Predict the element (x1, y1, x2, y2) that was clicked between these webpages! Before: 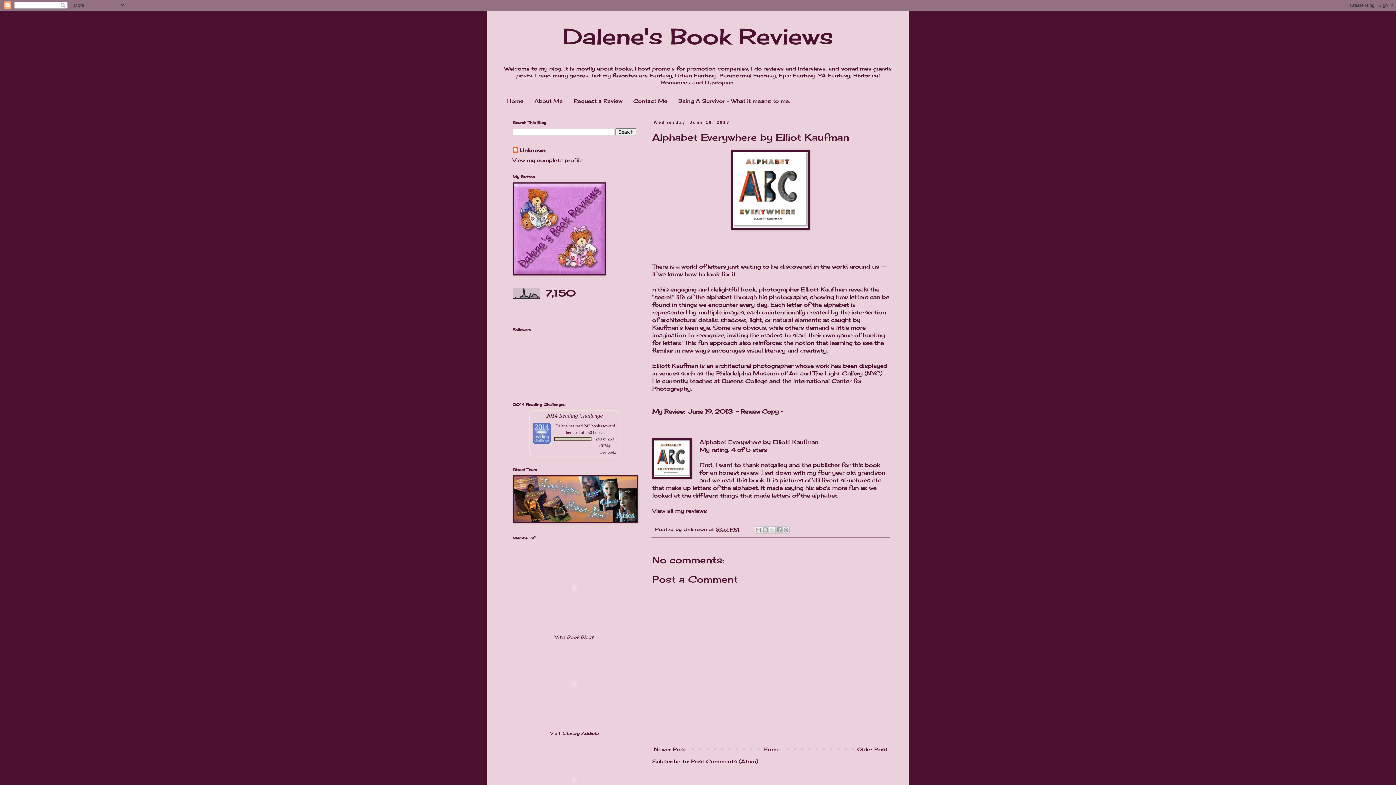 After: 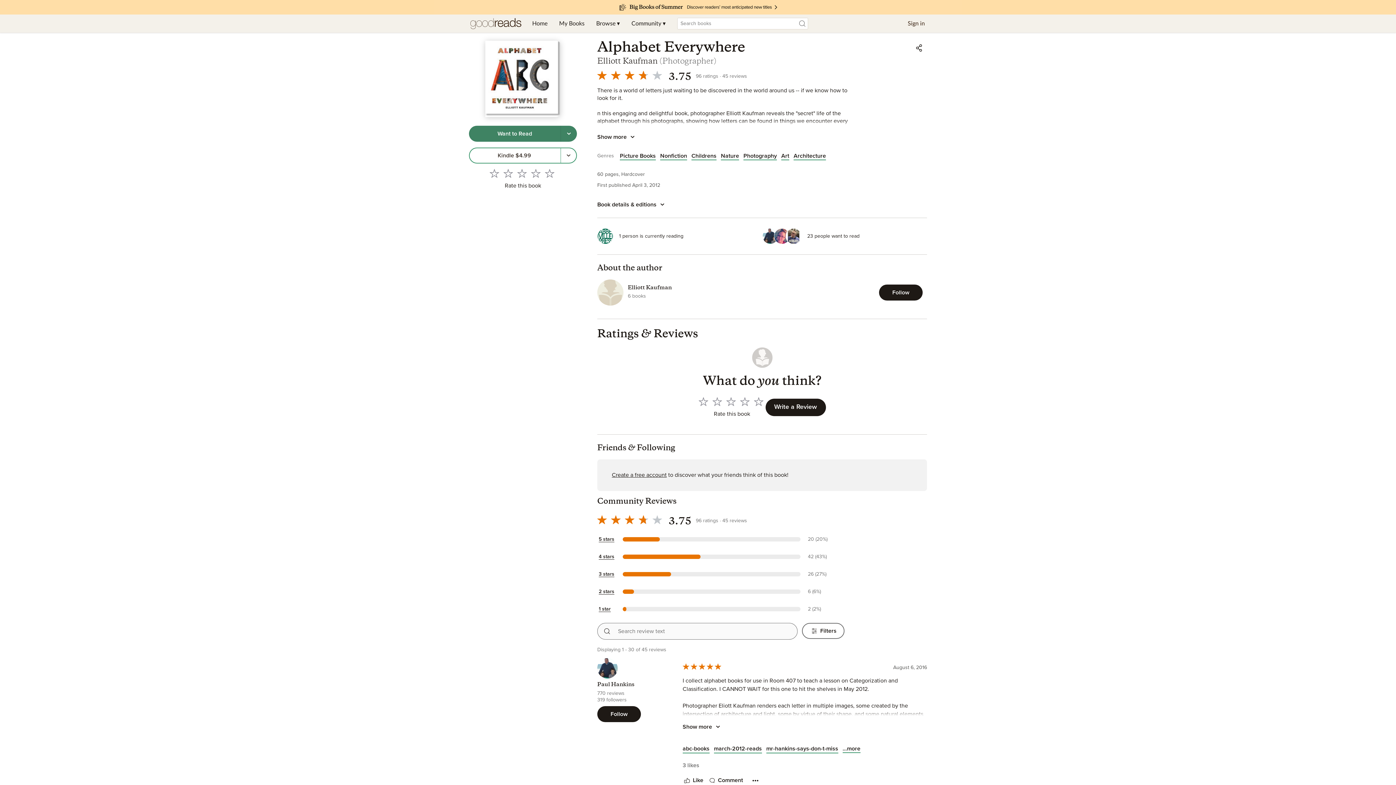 Action: label: Alphabet Everywhere bbox: (699, 439, 761, 445)